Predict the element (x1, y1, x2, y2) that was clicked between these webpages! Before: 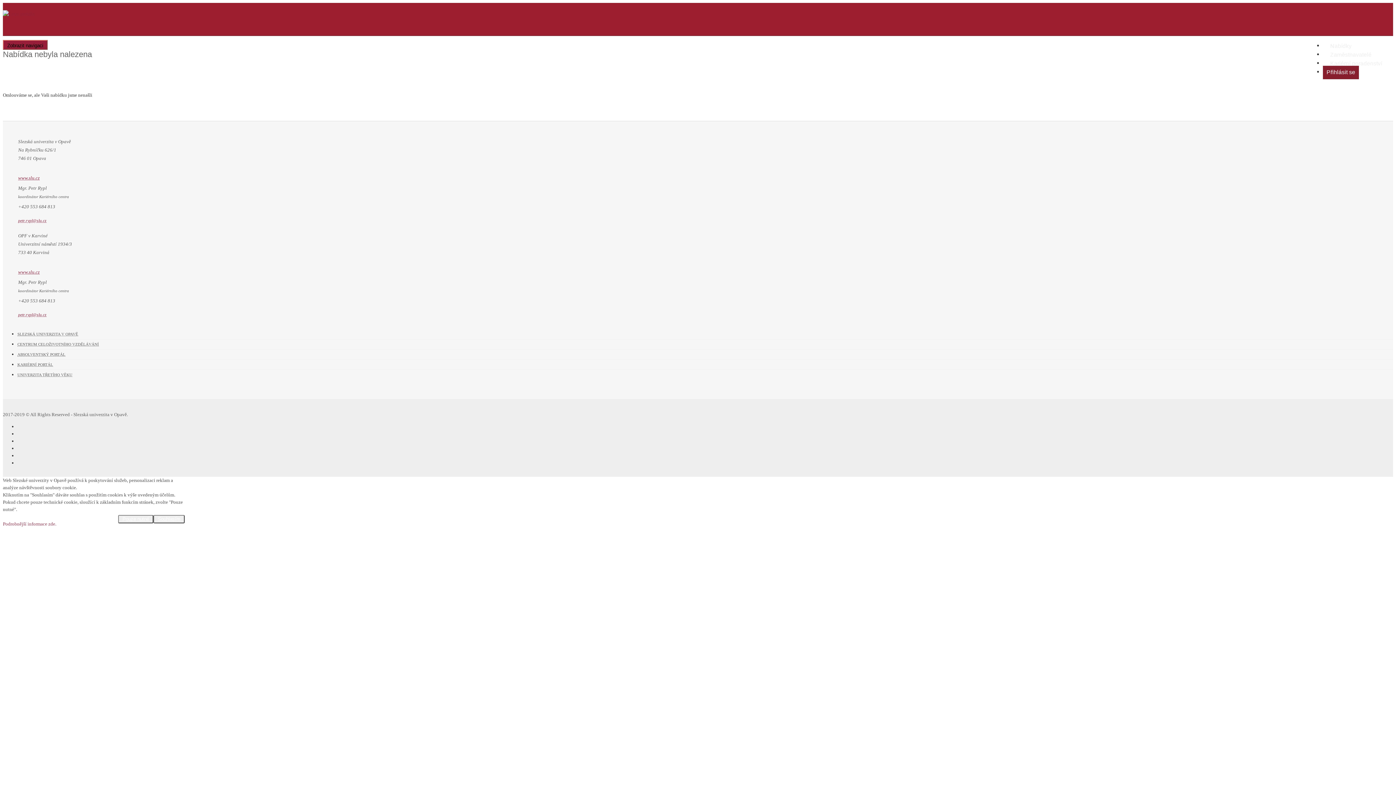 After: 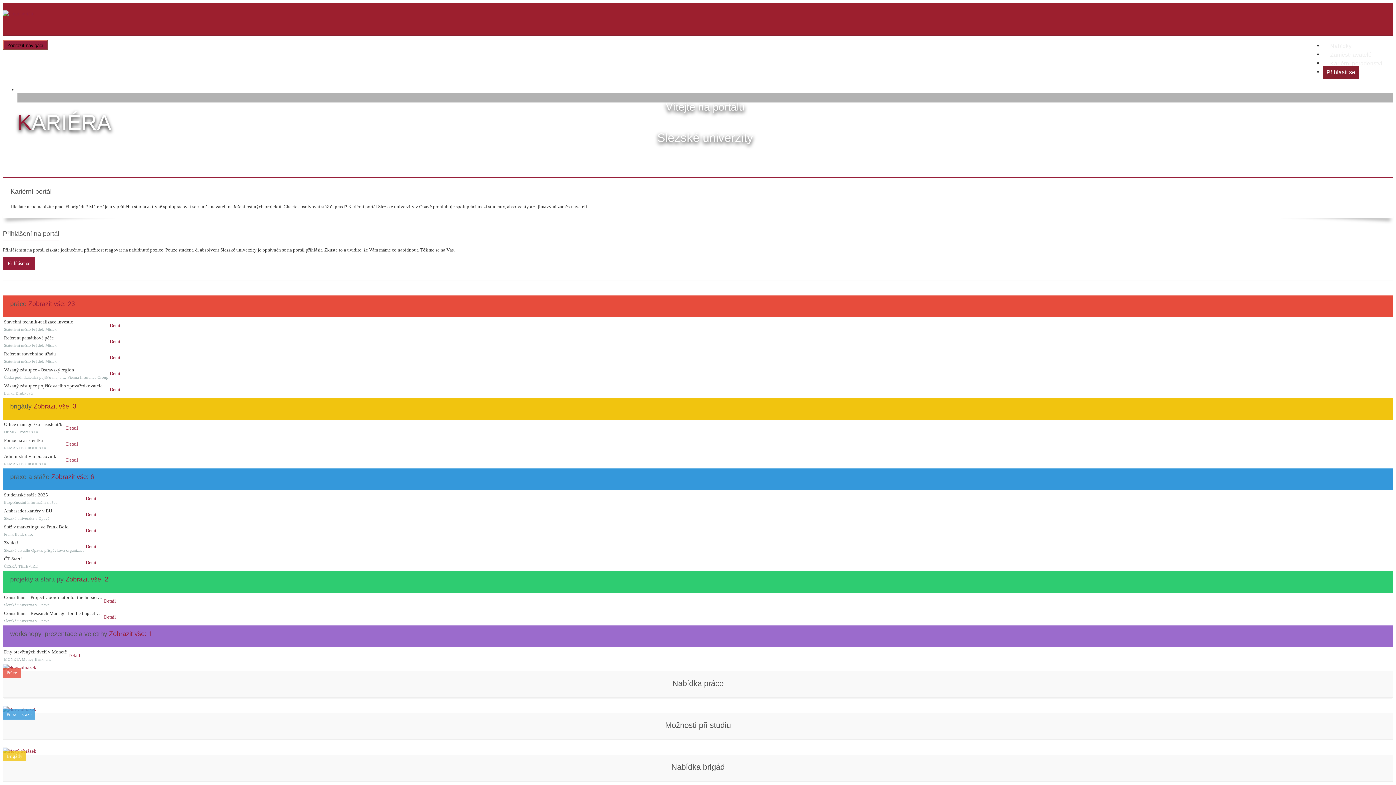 Action: bbox: (2, 2, 39, 24)